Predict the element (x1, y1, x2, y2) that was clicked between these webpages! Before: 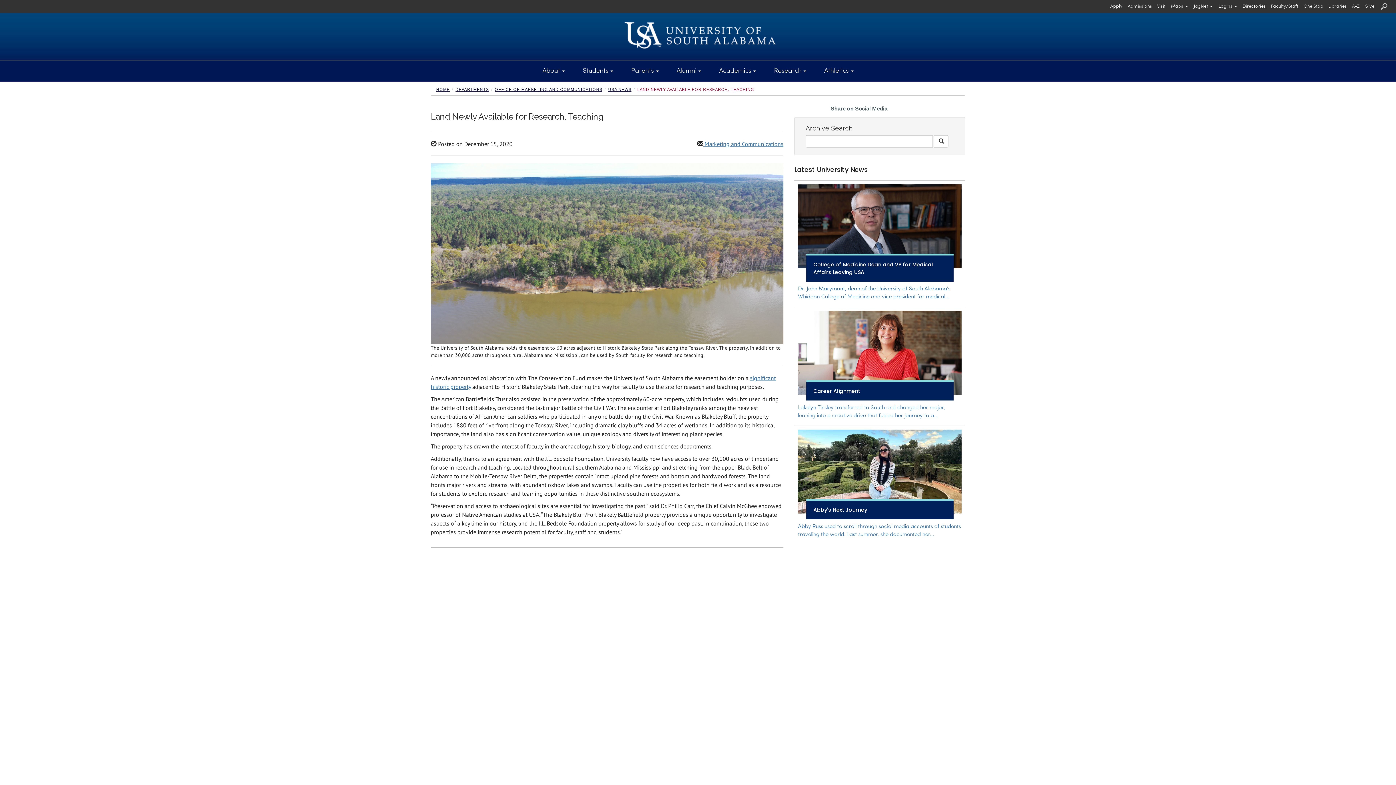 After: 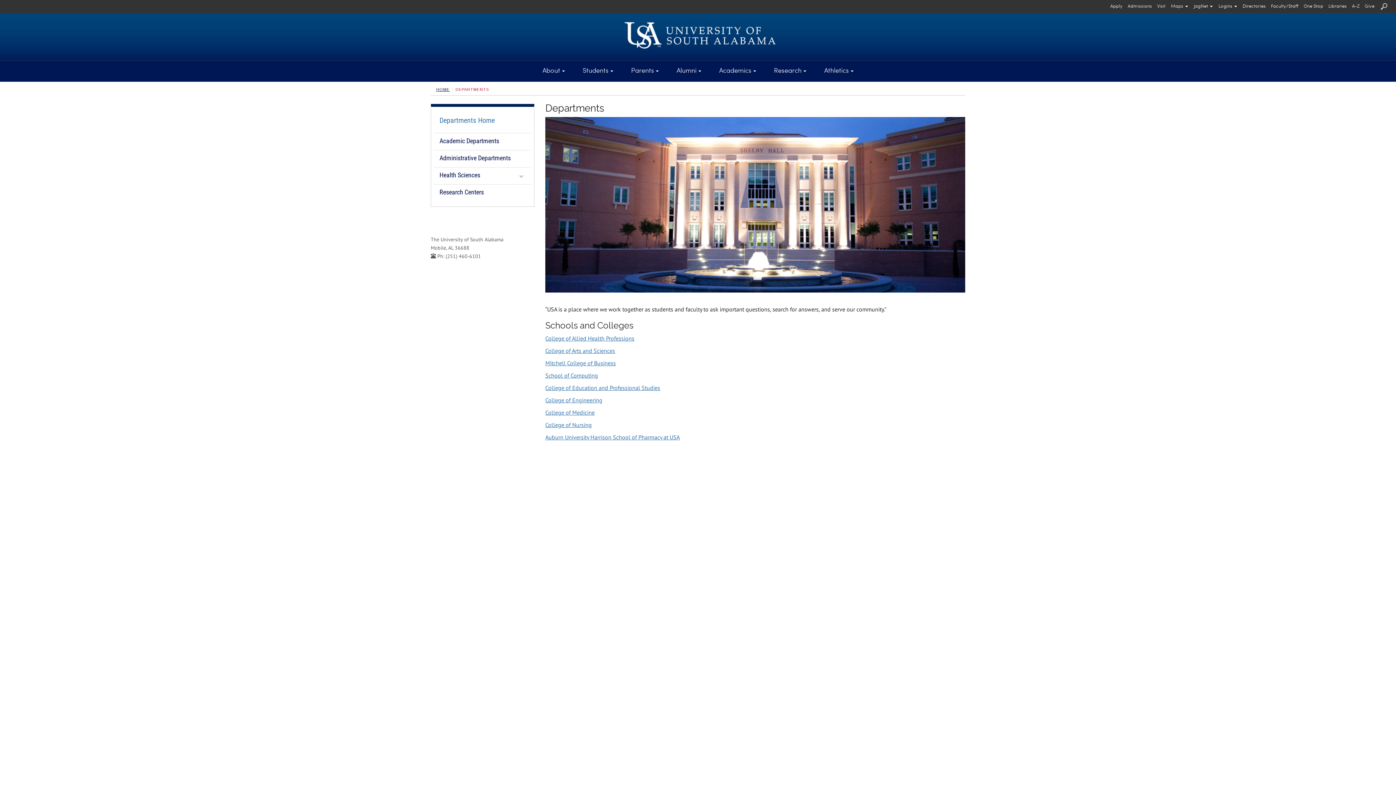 Action: label: DEPARTMENTS bbox: (455, 87, 489, 91)